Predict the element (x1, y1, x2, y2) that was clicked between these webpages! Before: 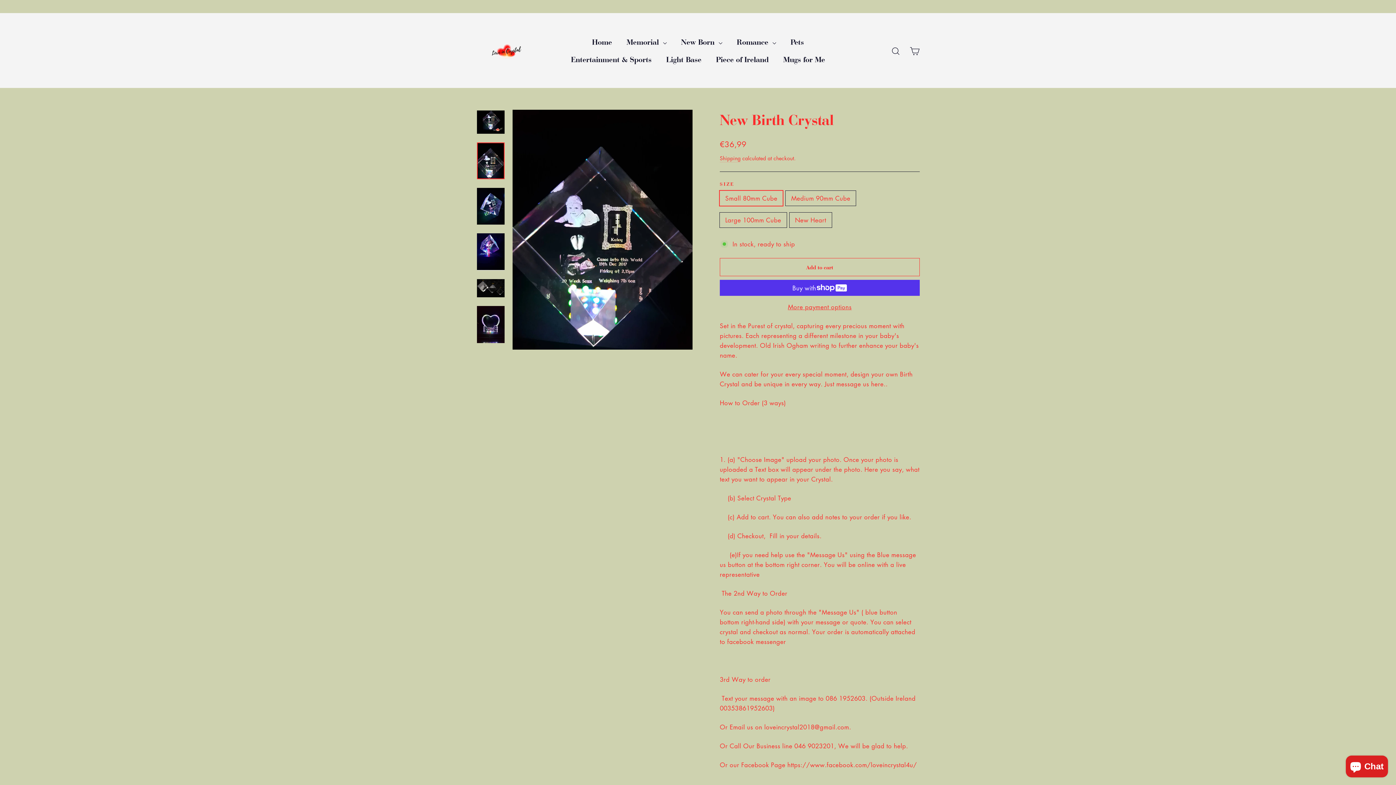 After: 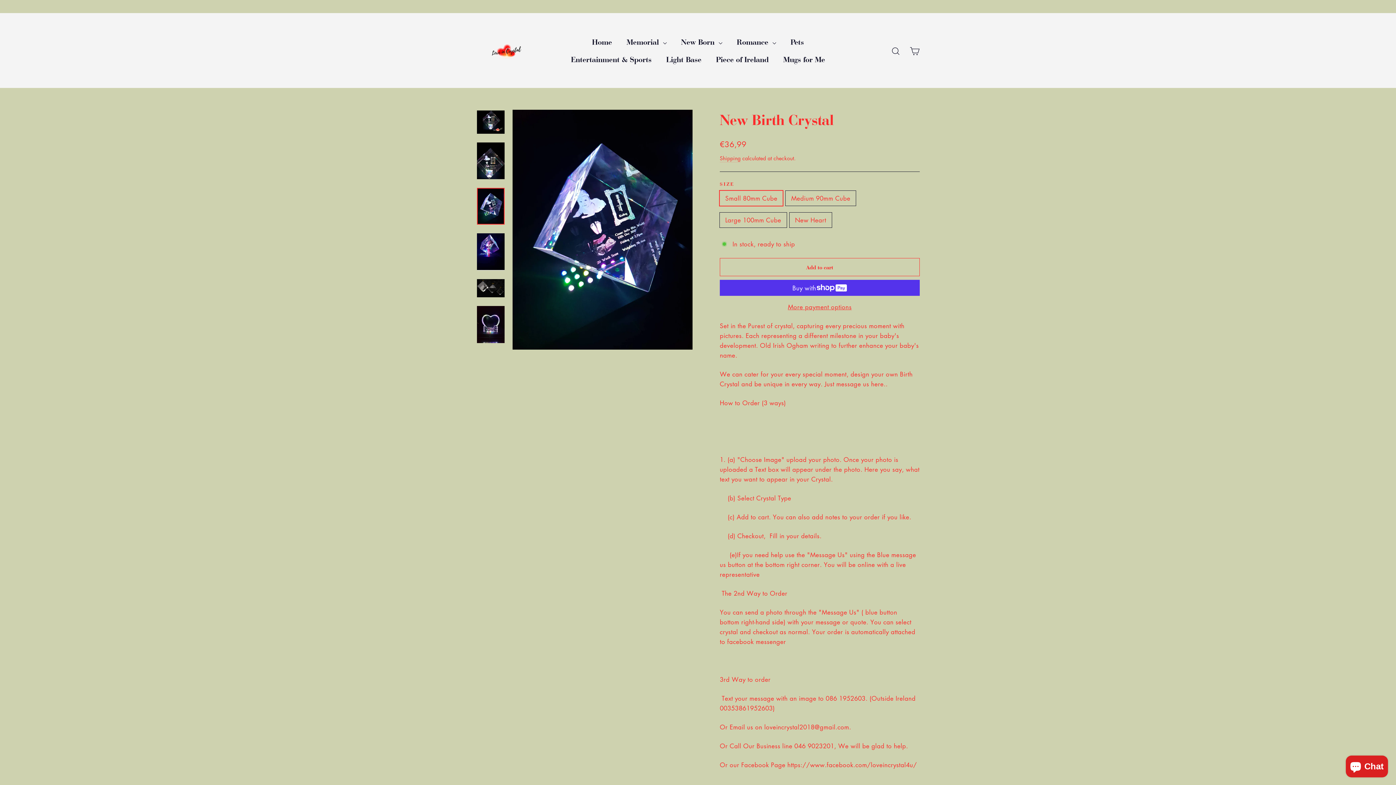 Action: bbox: (477, 188, 504, 224)